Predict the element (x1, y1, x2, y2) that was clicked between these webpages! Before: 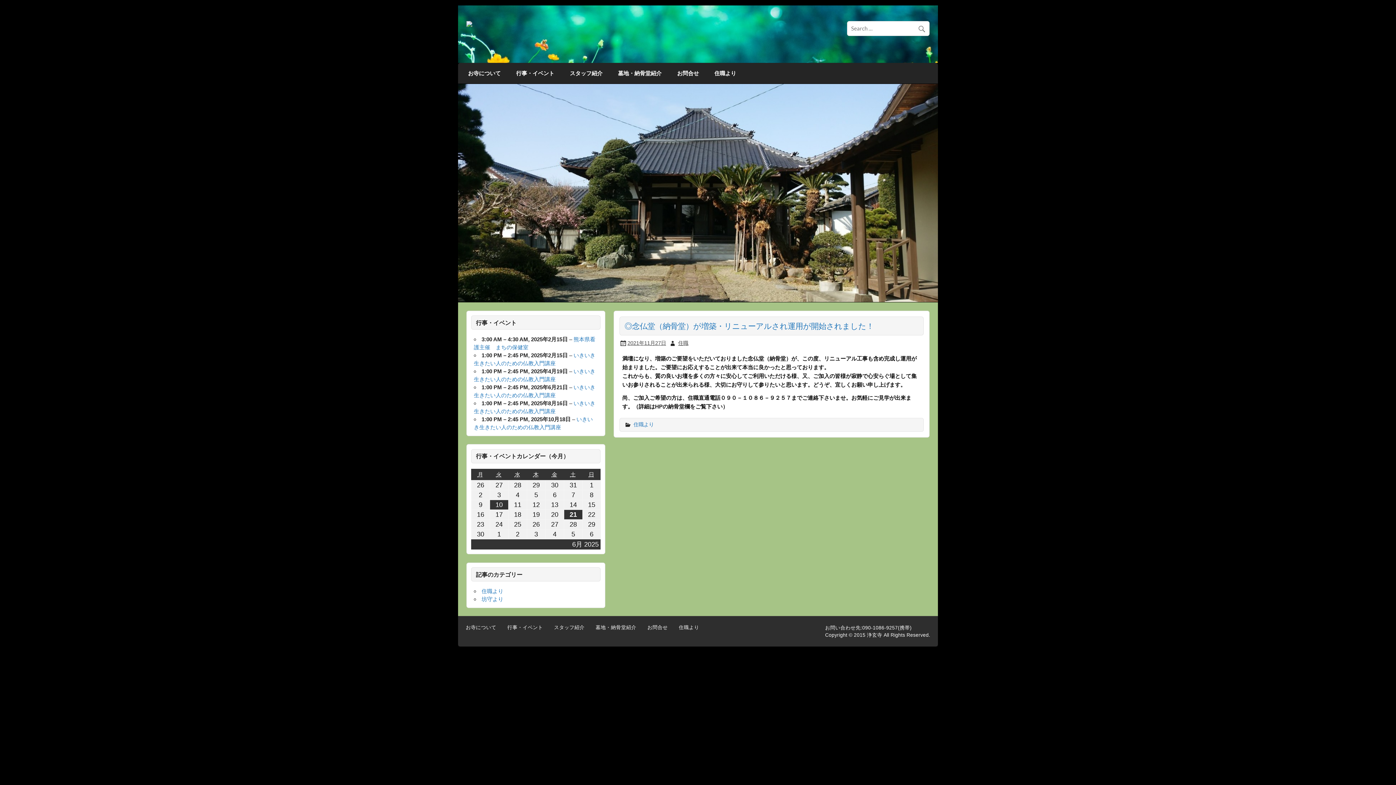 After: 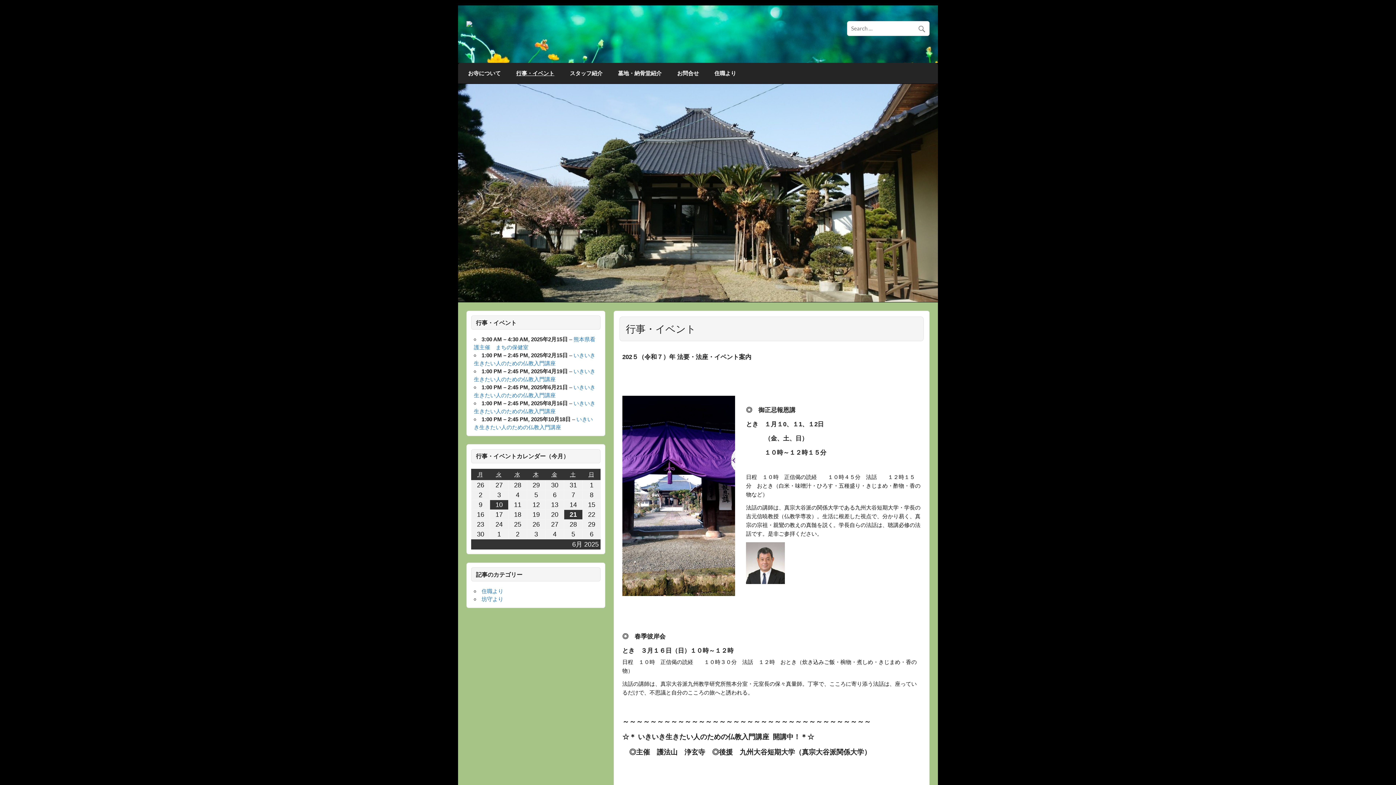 Action: bbox: (508, 62, 562, 83) label: 行事・イベント